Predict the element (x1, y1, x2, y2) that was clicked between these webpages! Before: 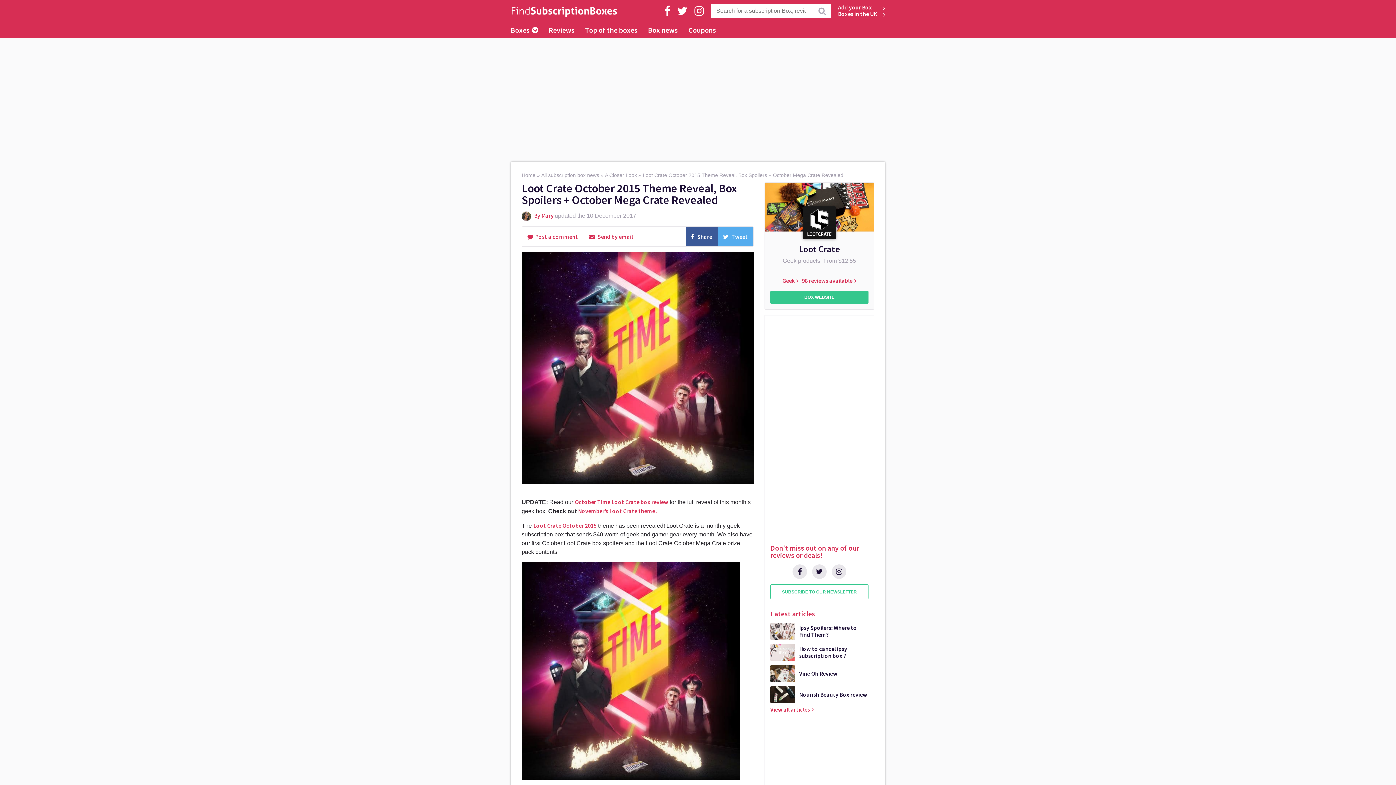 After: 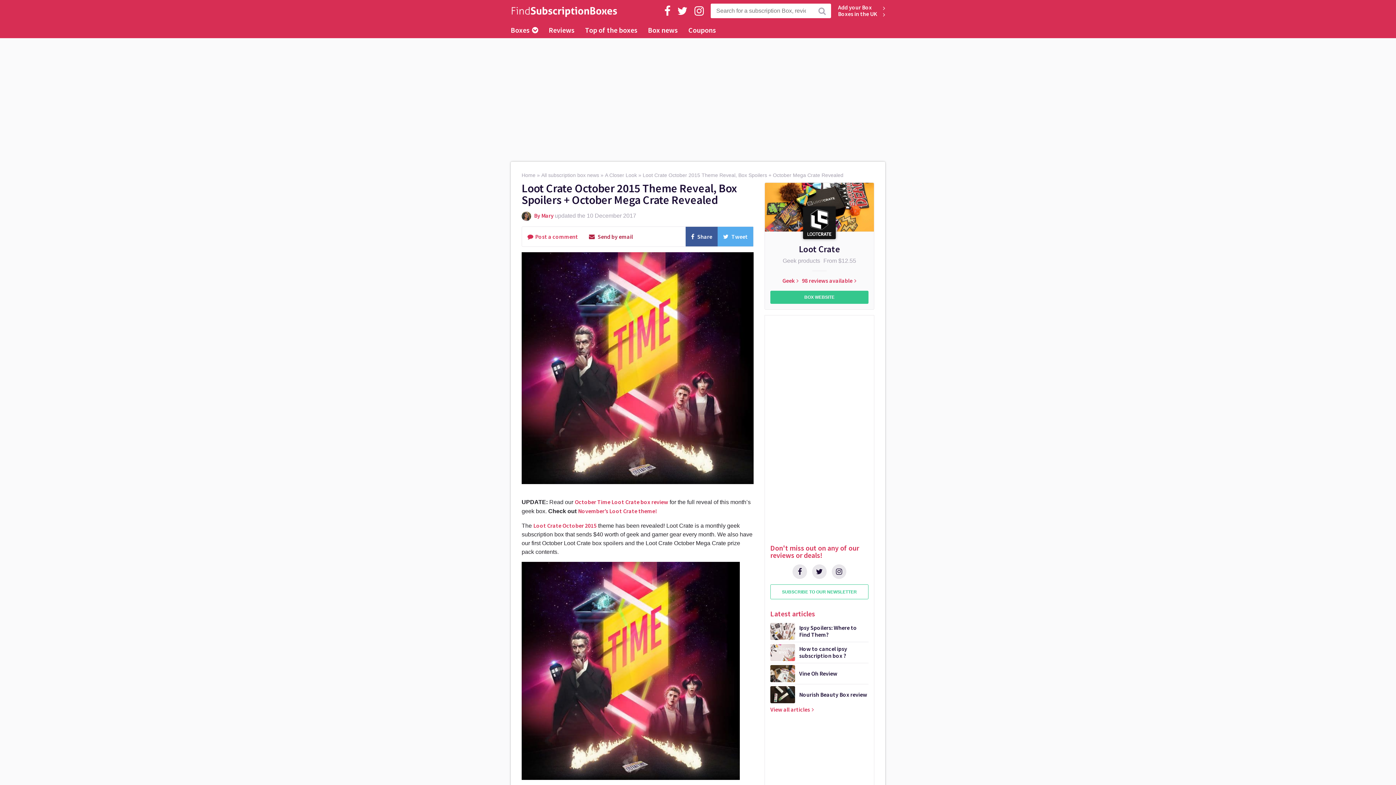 Action: bbox: (583, 226, 638, 246) label:  Send by email